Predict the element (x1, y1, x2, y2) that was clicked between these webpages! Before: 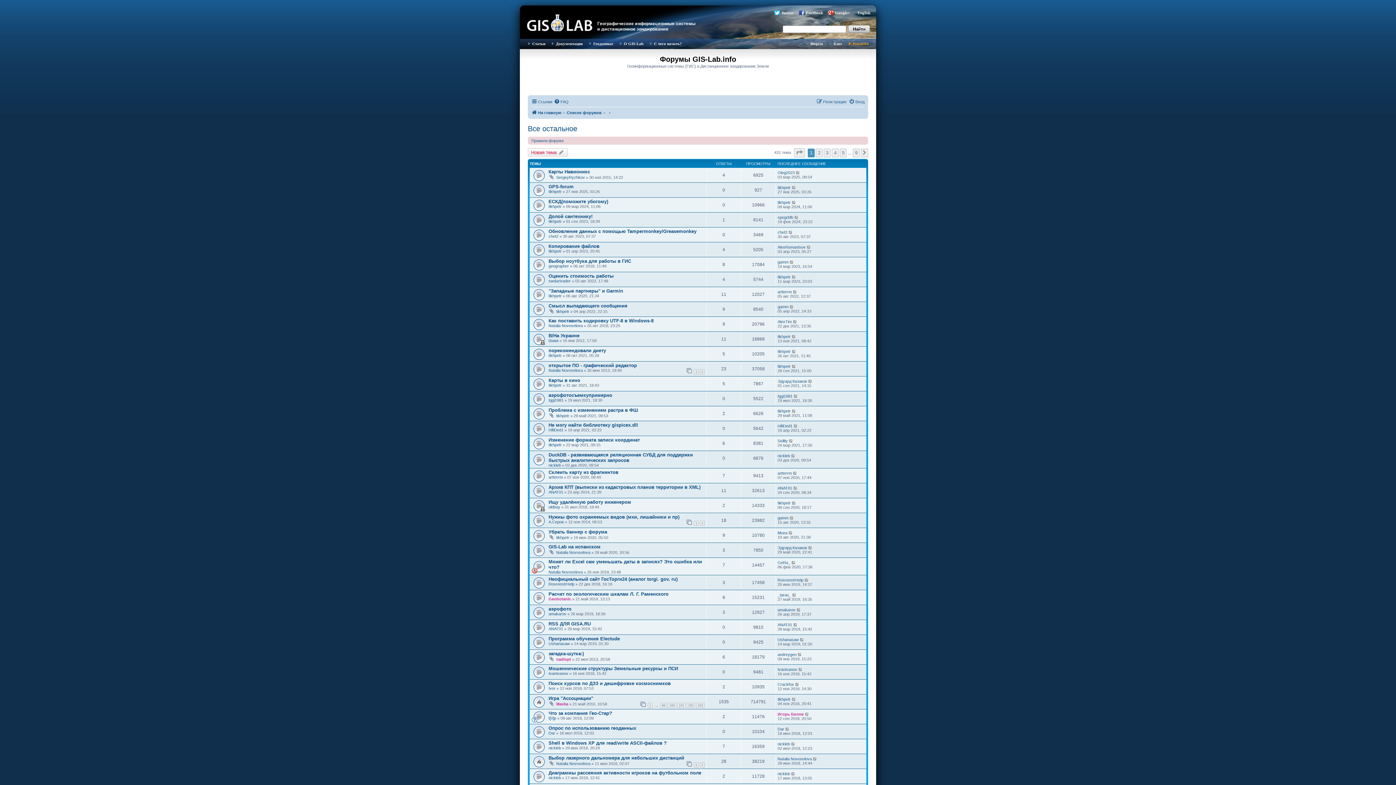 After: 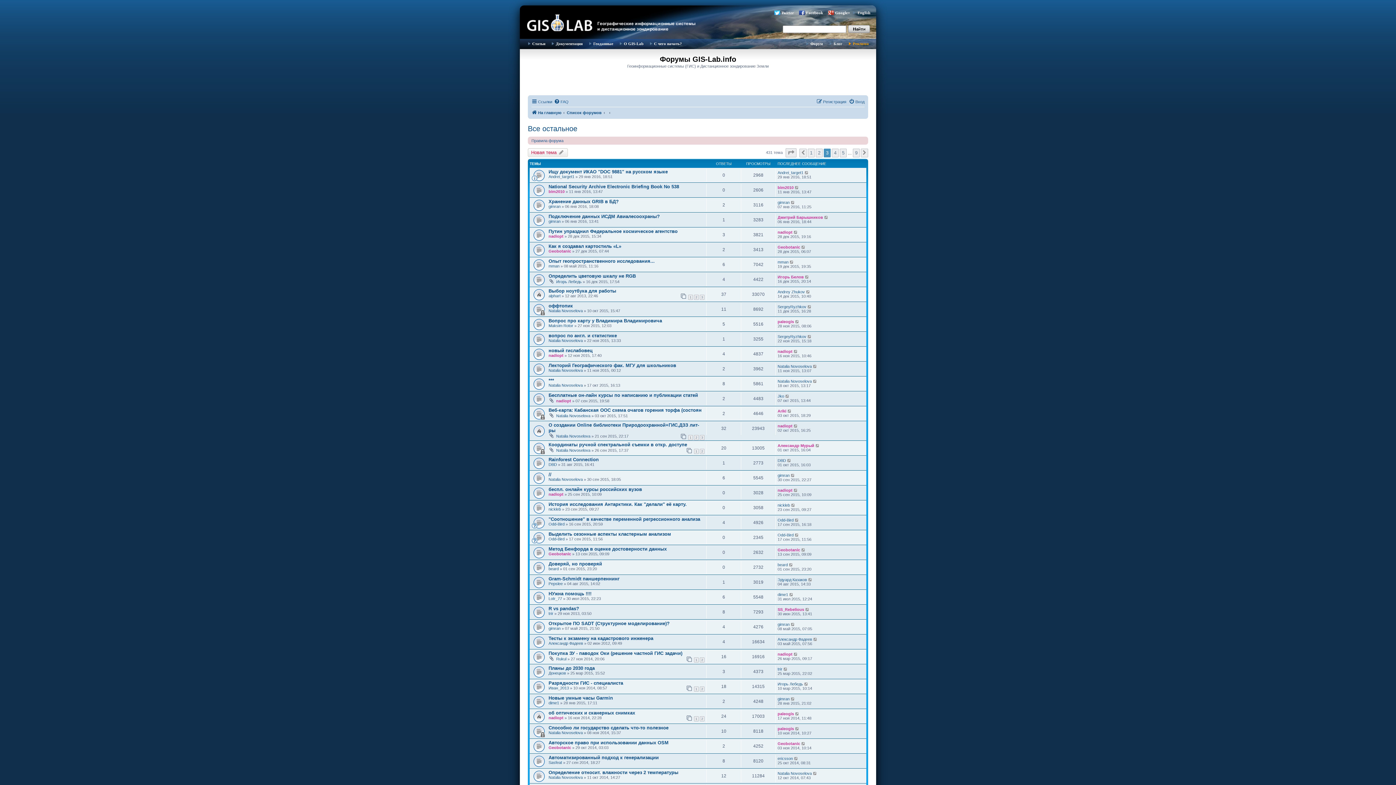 Action: bbox: (824, 148, 830, 157) label: 3